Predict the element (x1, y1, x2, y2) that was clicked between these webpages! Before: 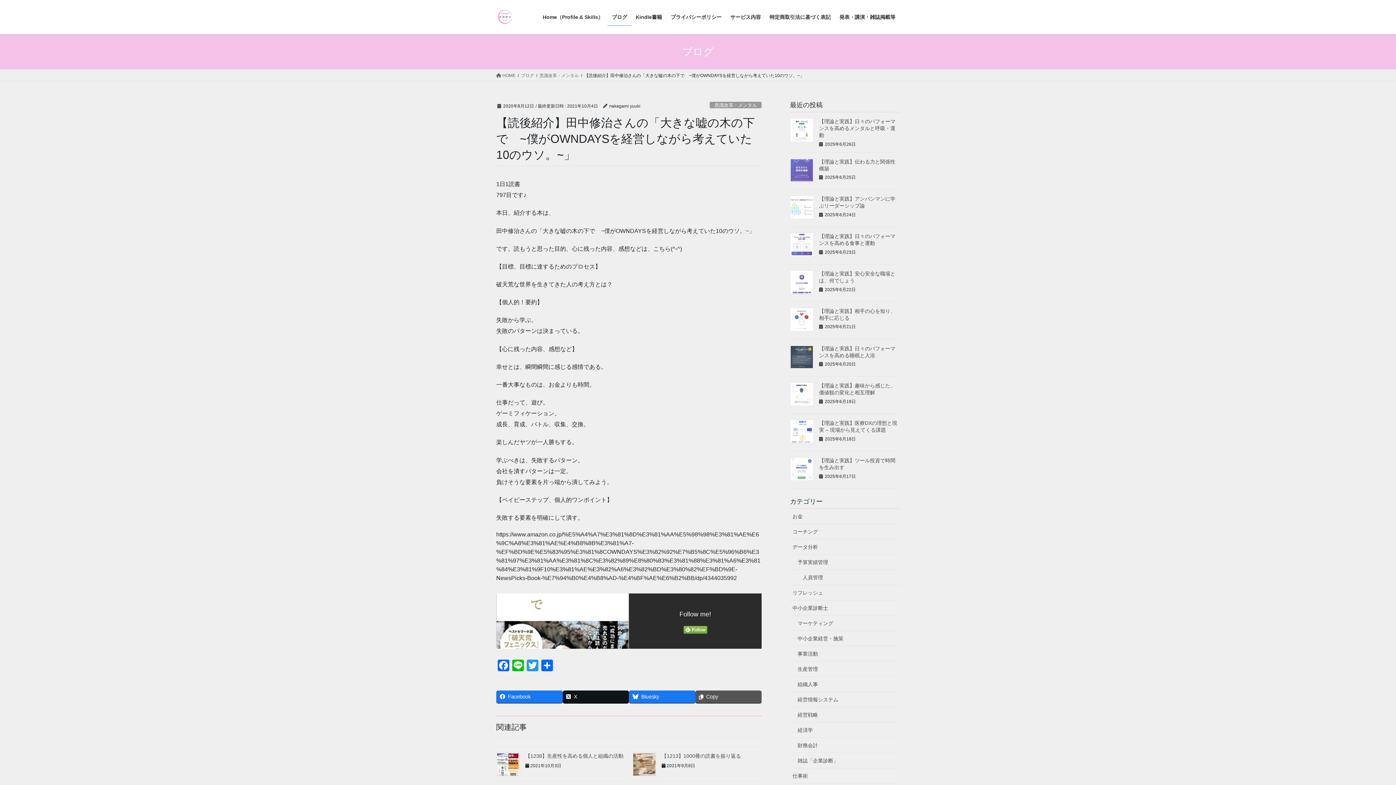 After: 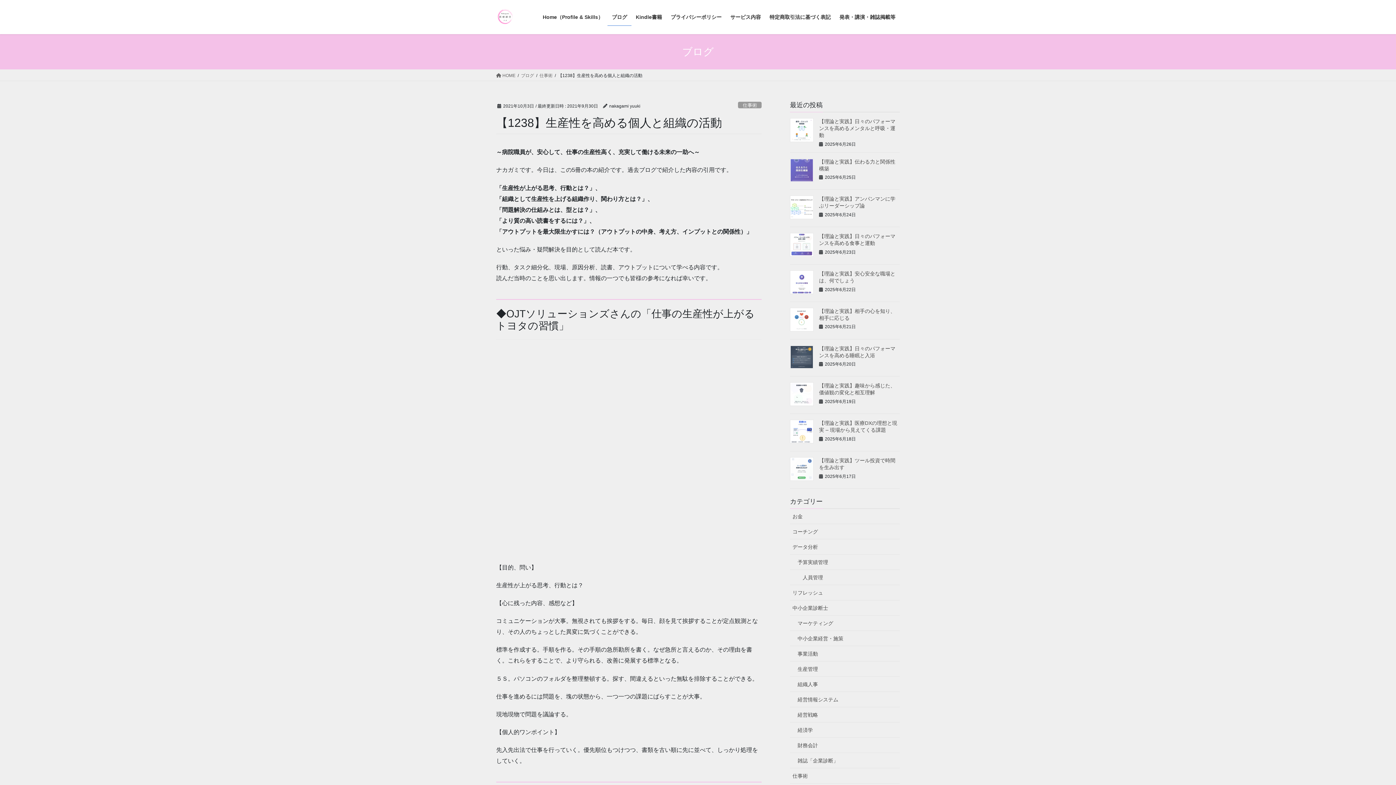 Action: bbox: (496, 753, 520, 776)